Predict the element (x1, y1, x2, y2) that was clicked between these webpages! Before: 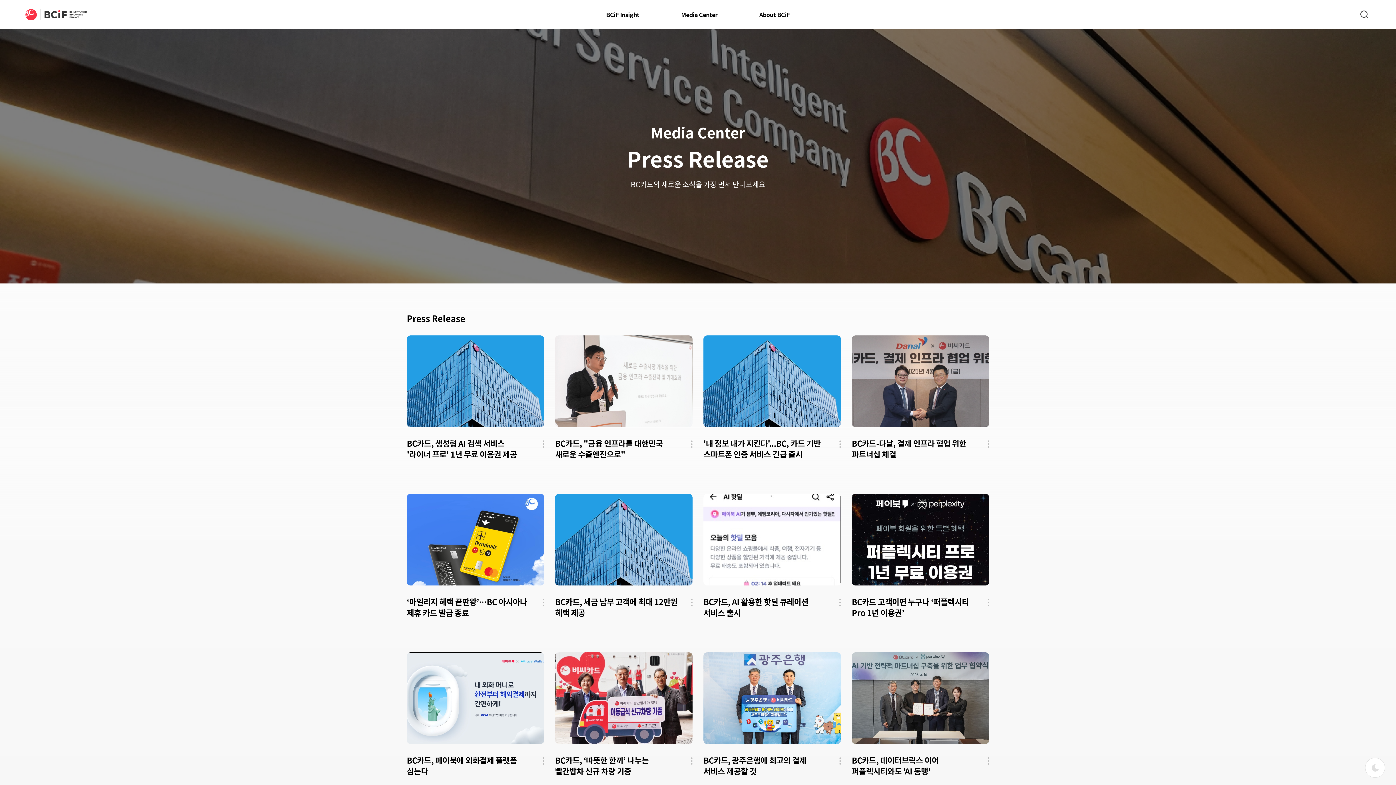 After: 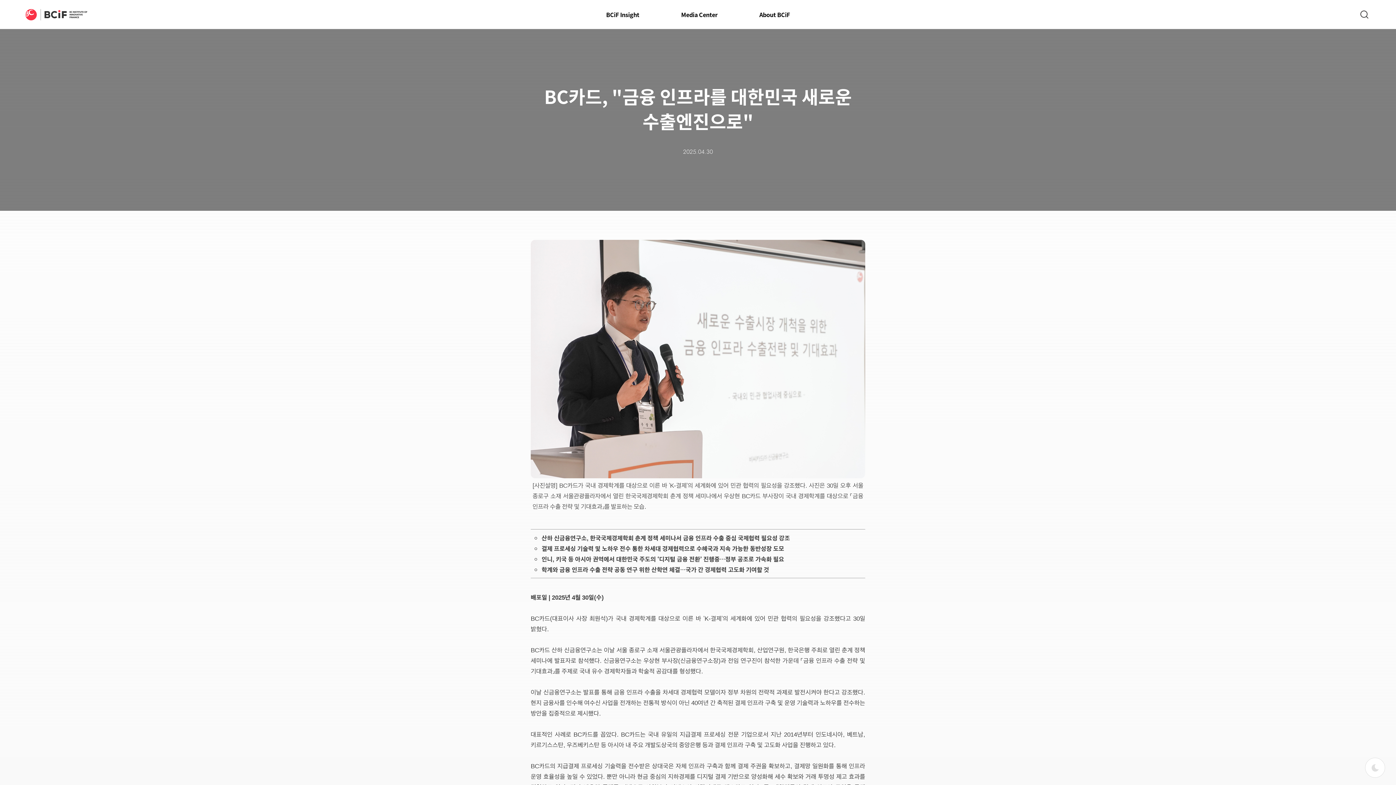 Action: bbox: (555, 335, 692, 427)